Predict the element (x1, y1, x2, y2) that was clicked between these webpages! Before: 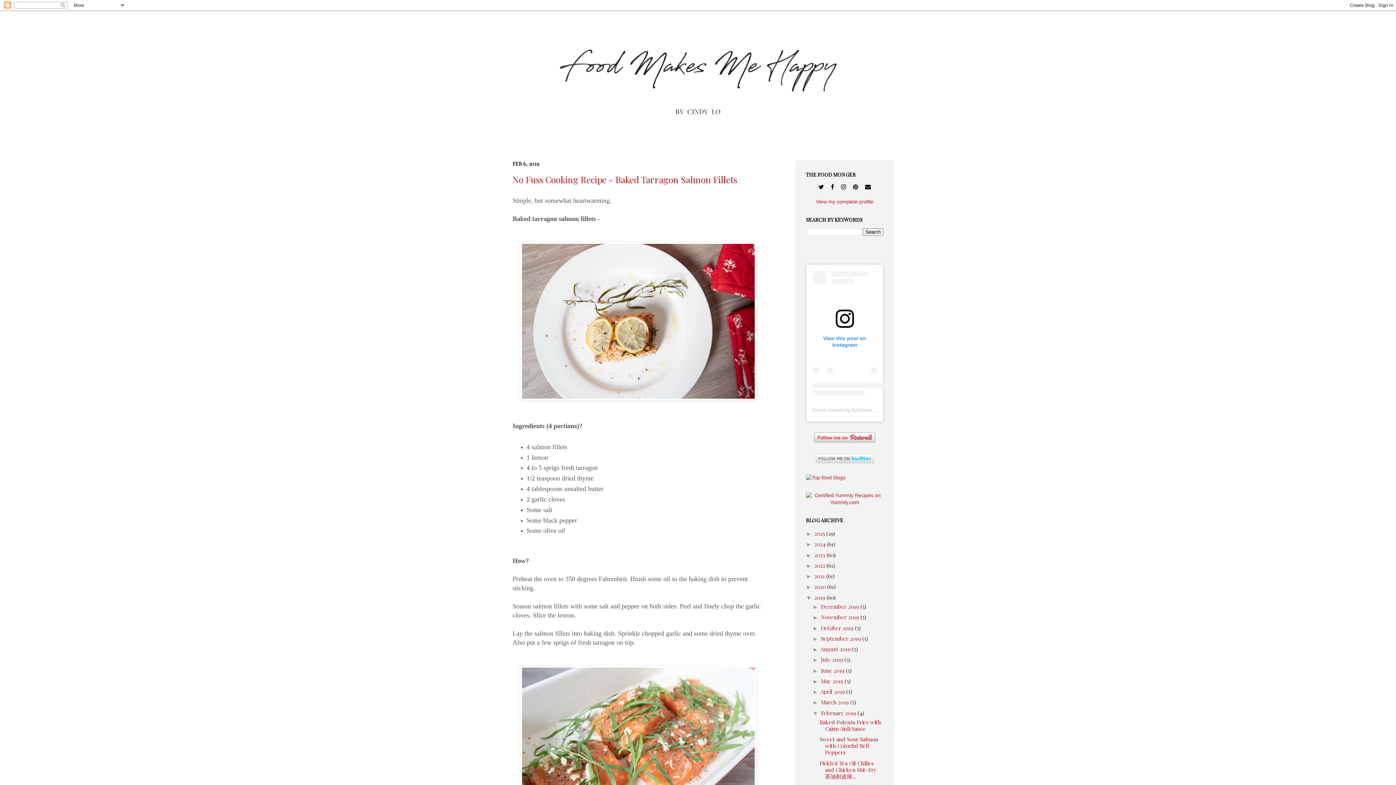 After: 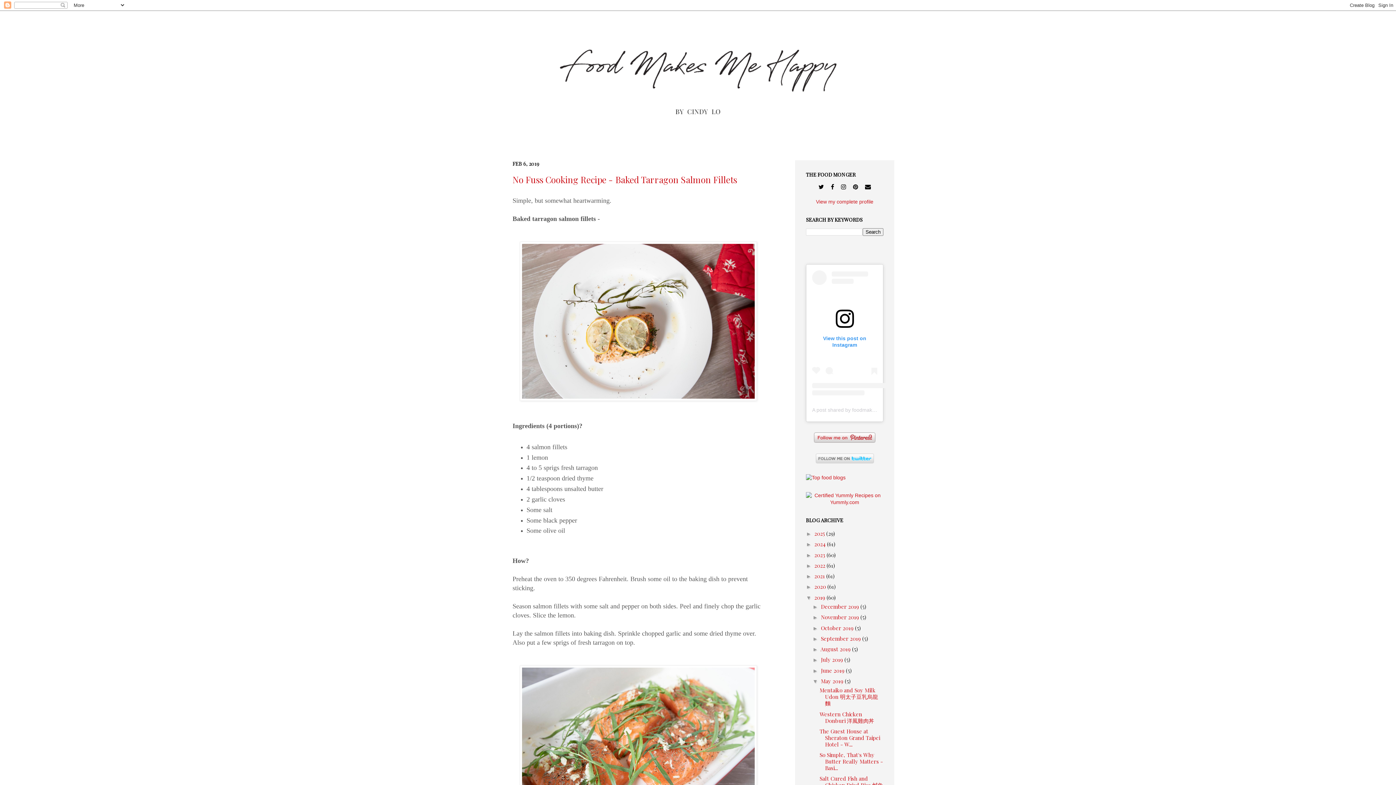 Action: label: ►   bbox: (812, 677, 821, 685)